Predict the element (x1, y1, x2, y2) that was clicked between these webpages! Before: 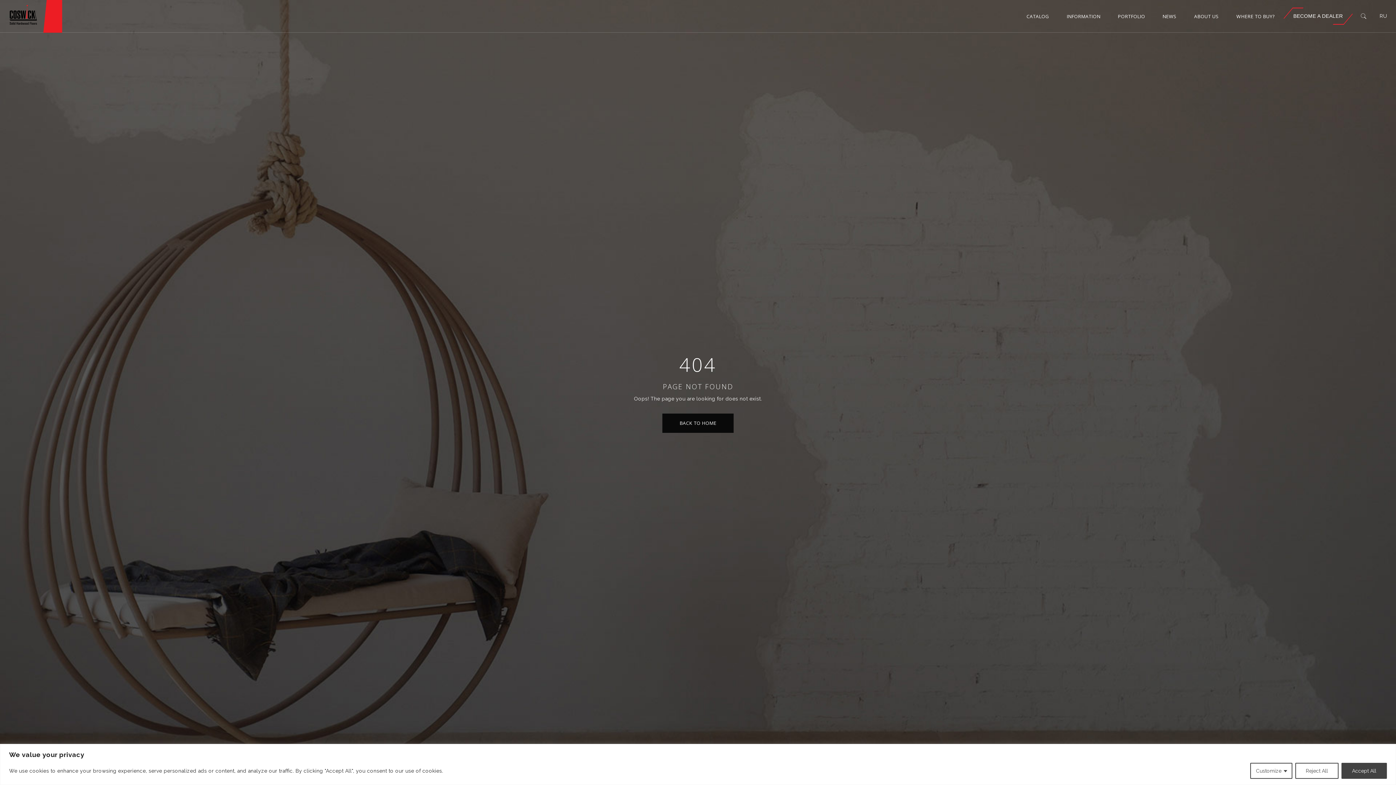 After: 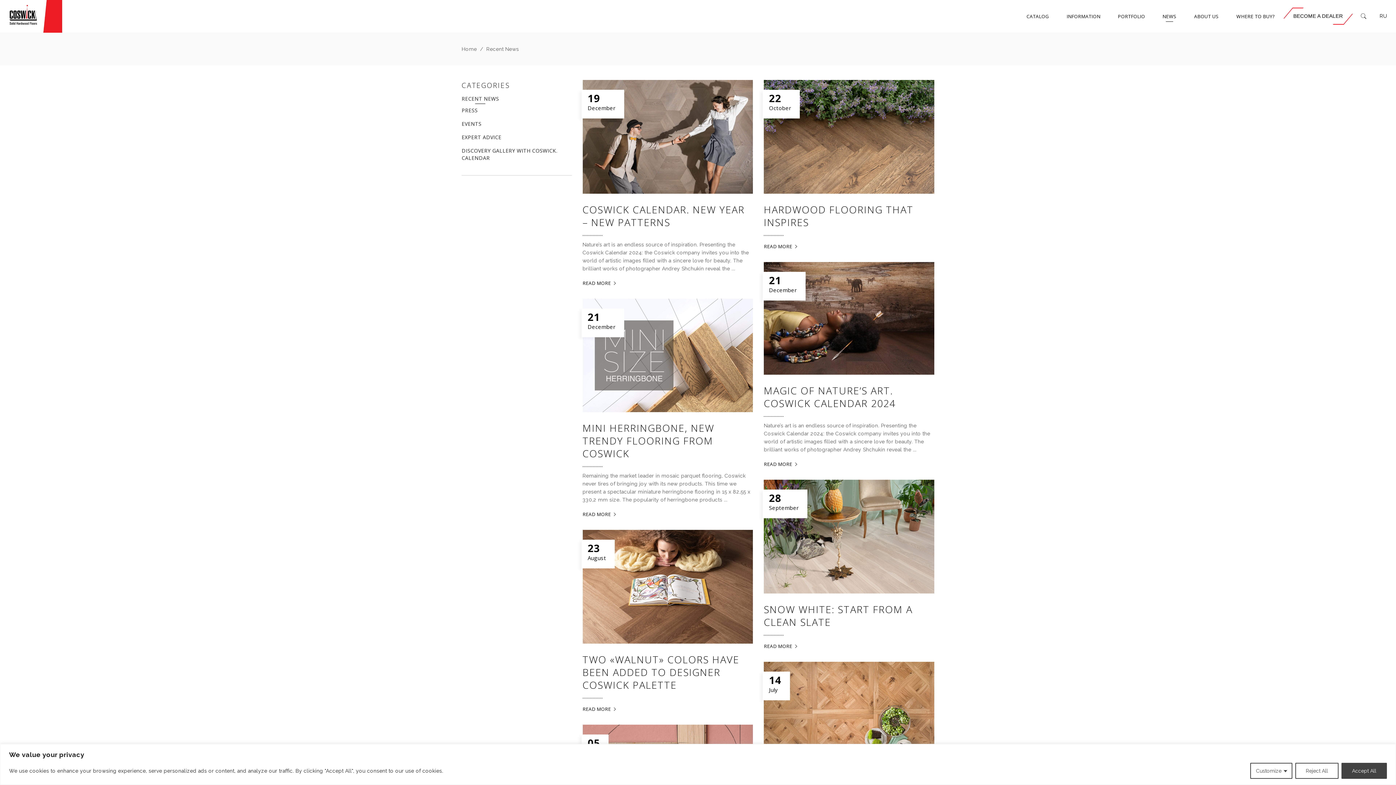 Action: bbox: (1154, 0, 1185, 32) label: NEWS